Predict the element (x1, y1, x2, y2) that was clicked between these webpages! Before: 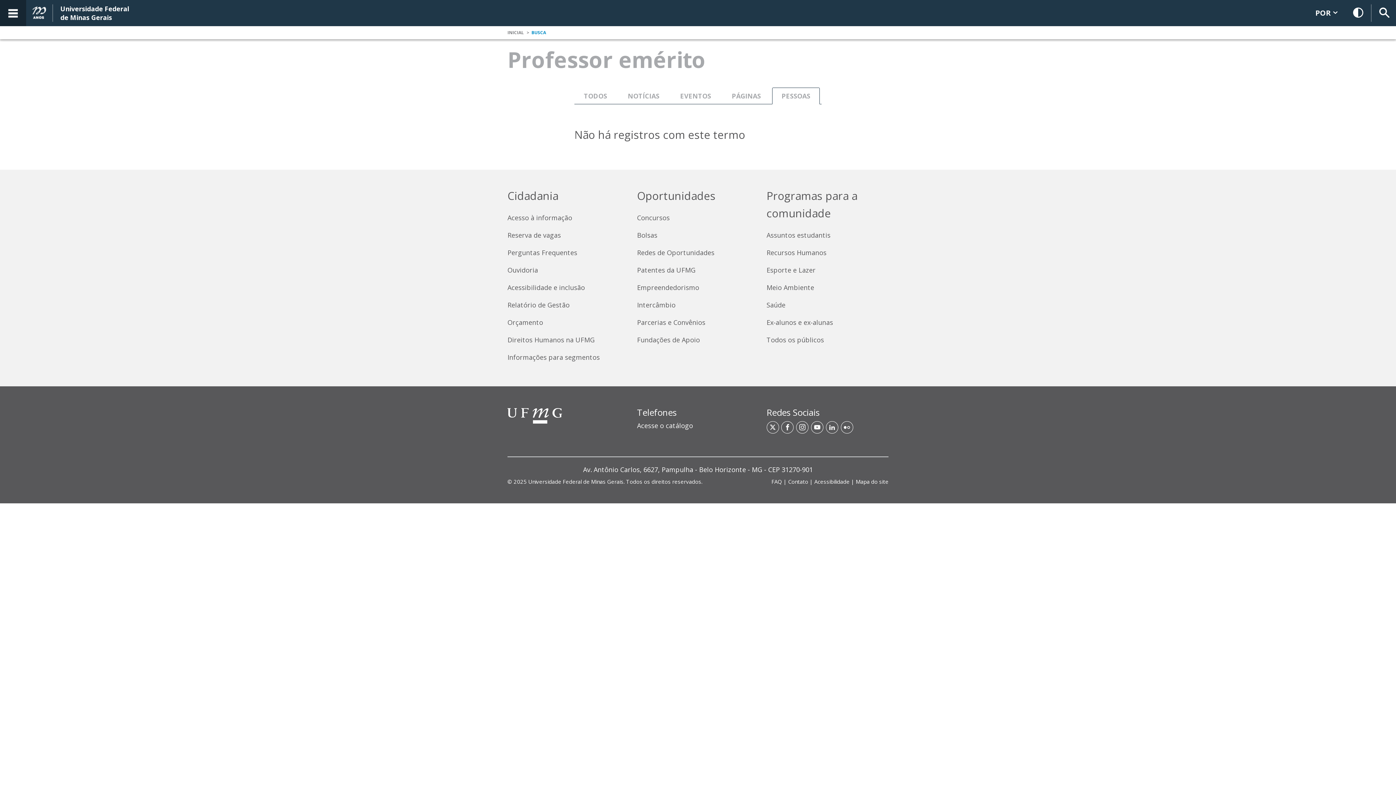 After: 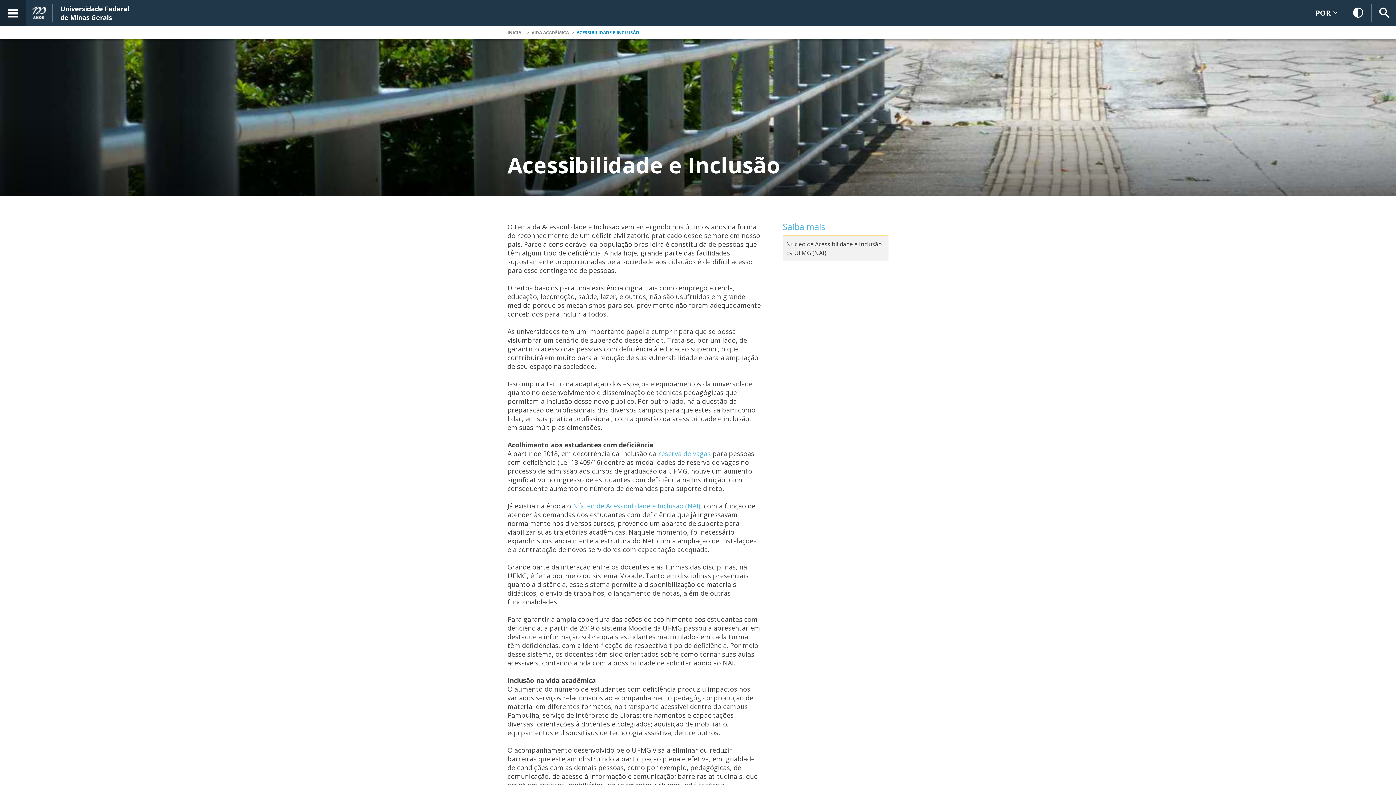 Action: label: Acessibilidade e inclusão bbox: (507, 283, 629, 292)